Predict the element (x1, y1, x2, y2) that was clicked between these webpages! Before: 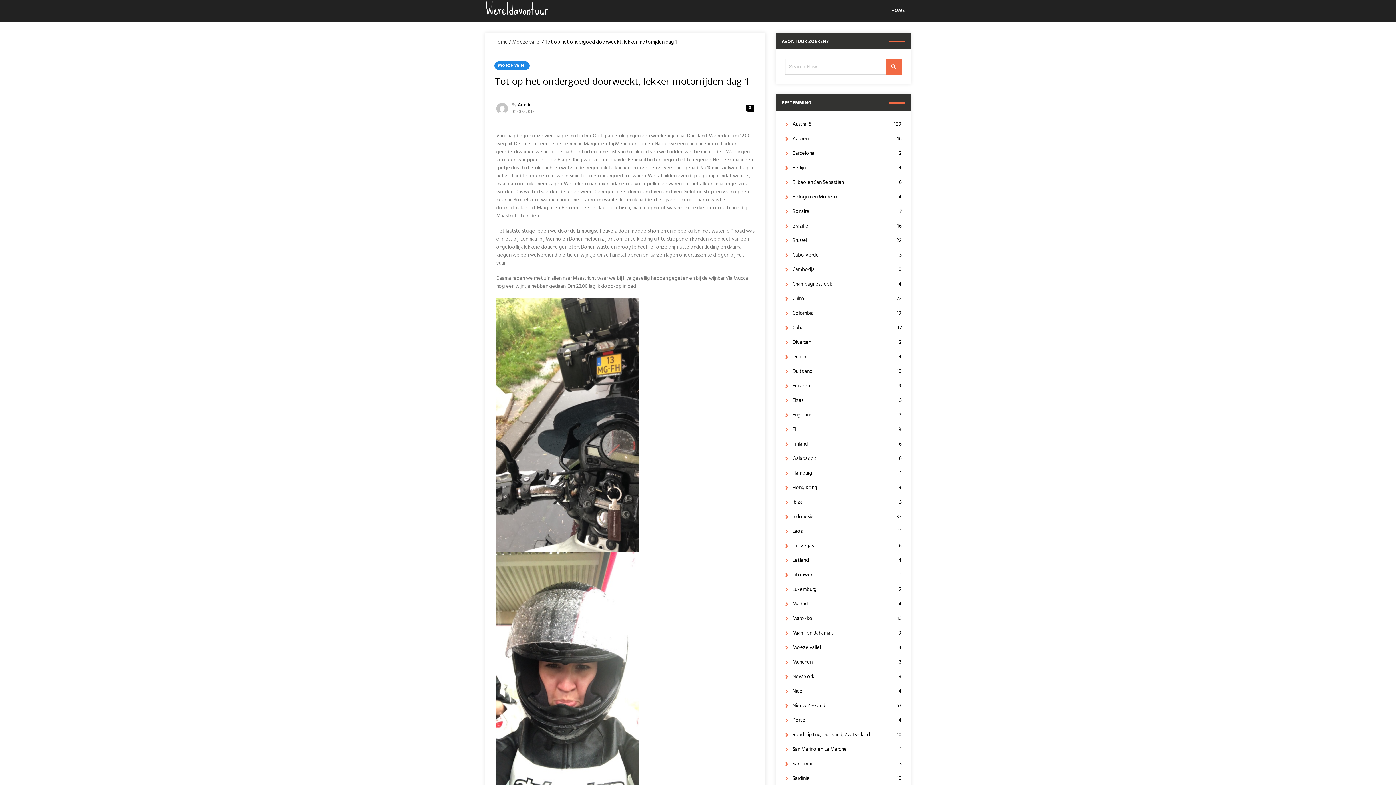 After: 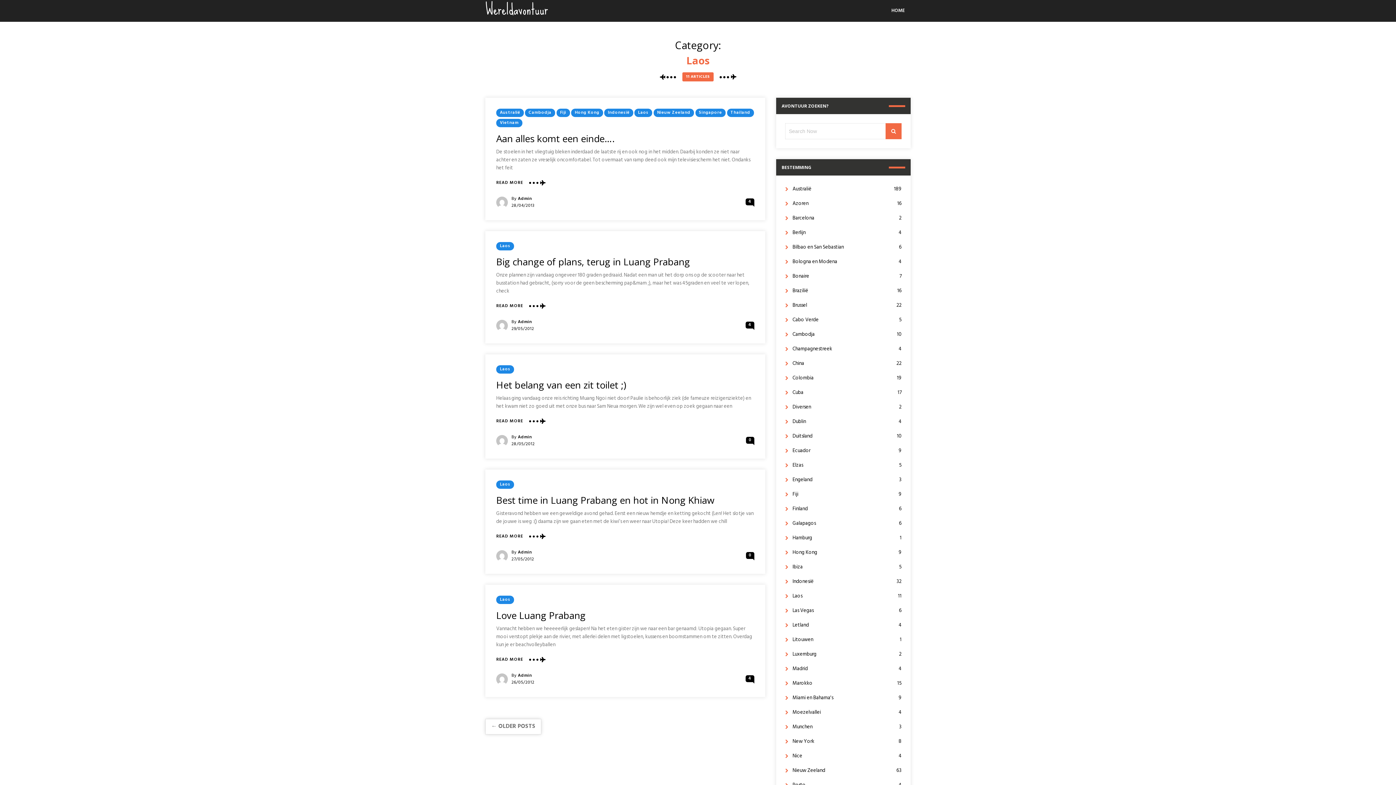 Action: bbox: (792, 527, 901, 536) label: Laos
11